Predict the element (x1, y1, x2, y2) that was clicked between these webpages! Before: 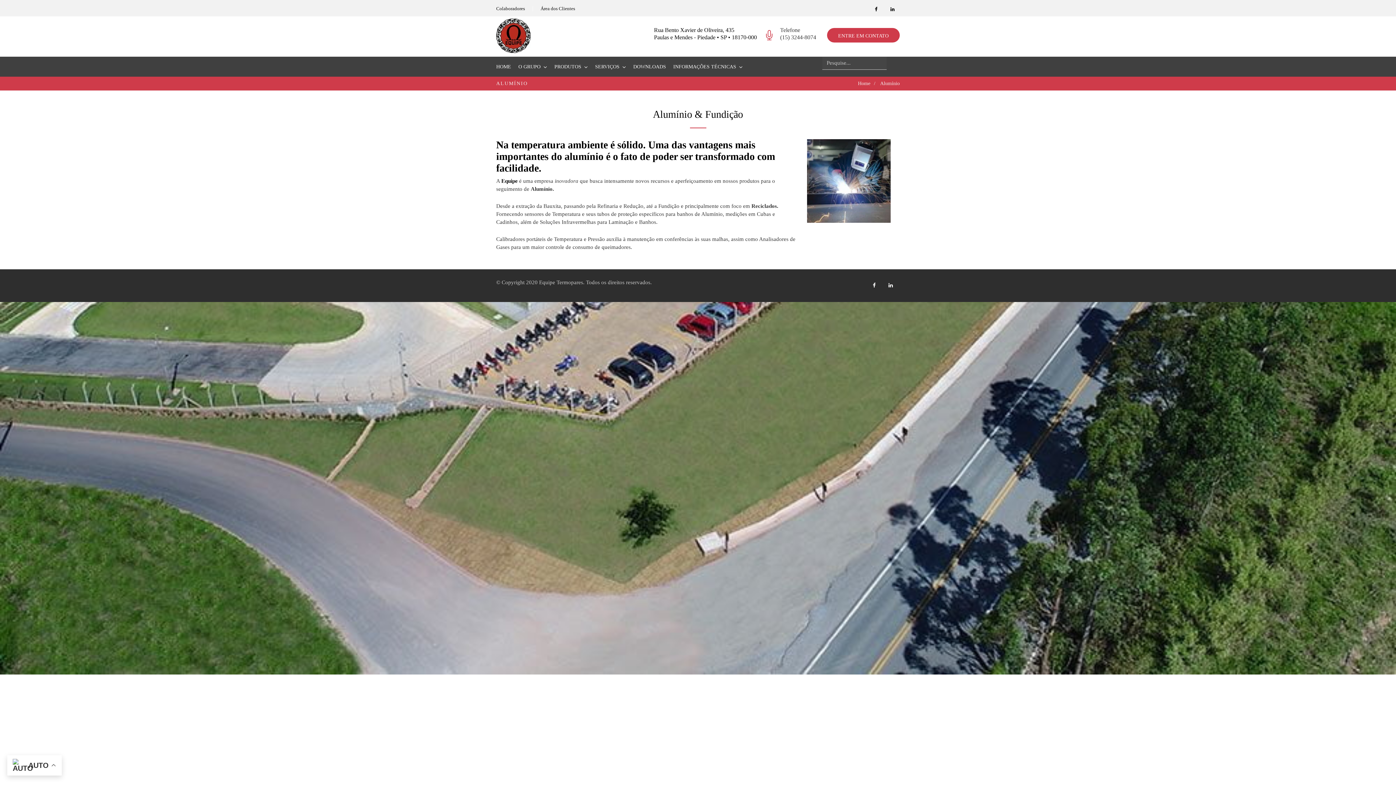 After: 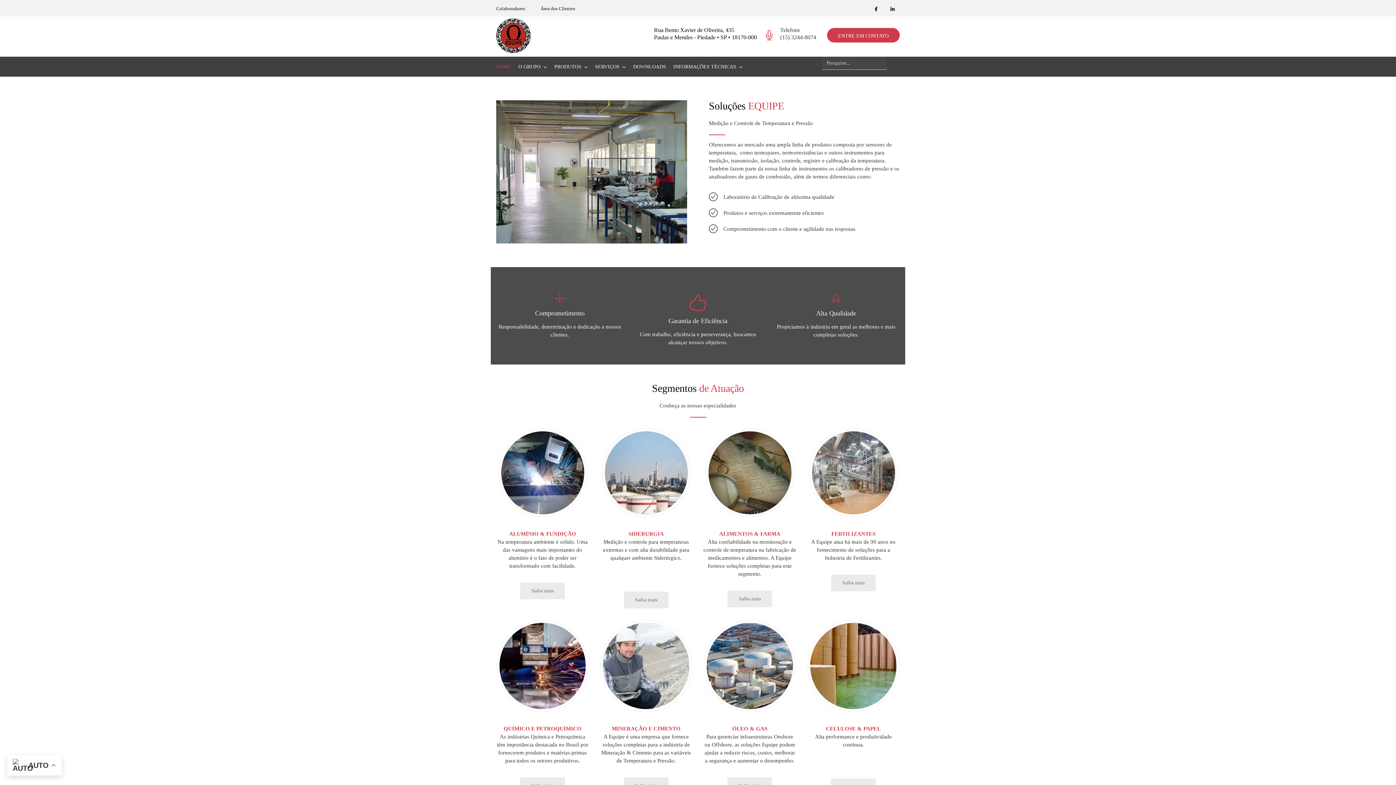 Action: label: Home bbox: (858, 80, 879, 86)